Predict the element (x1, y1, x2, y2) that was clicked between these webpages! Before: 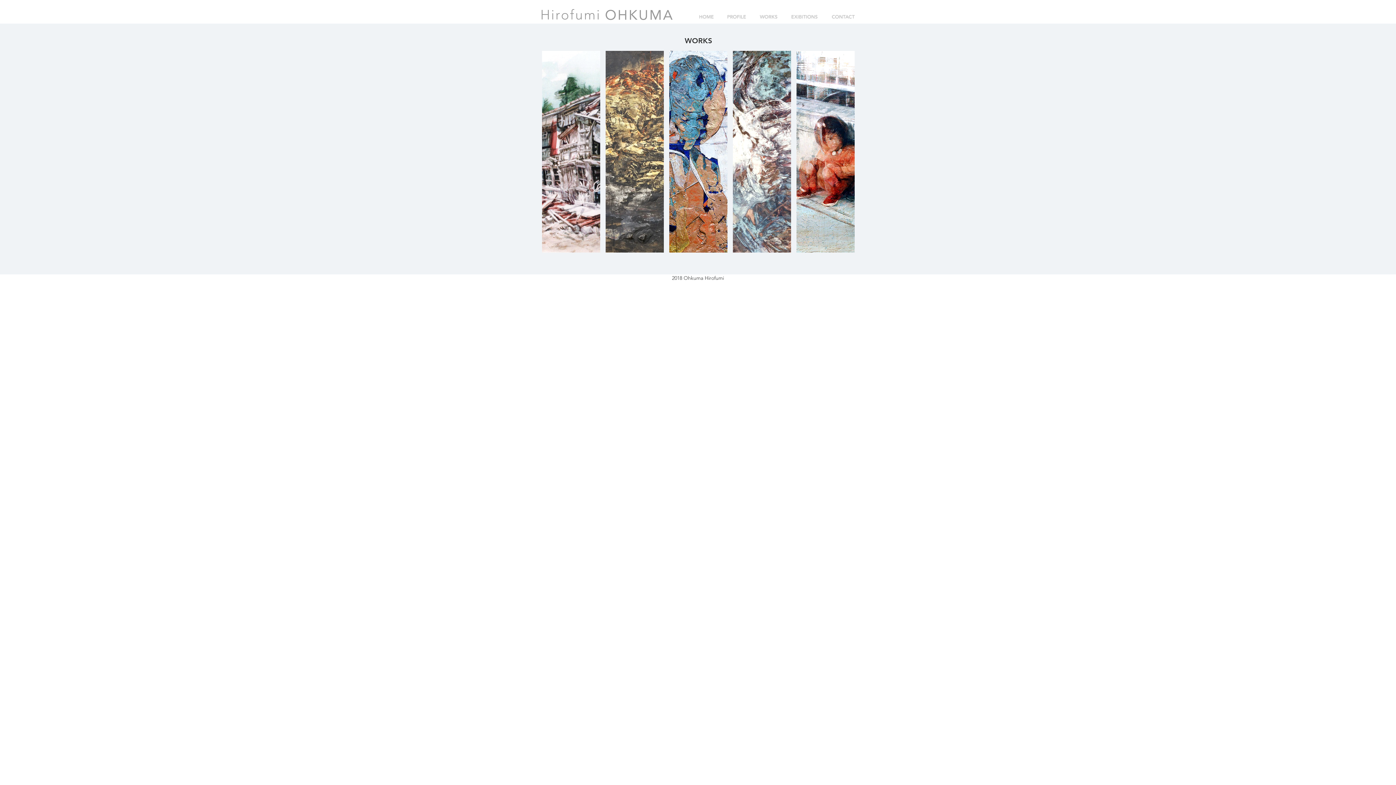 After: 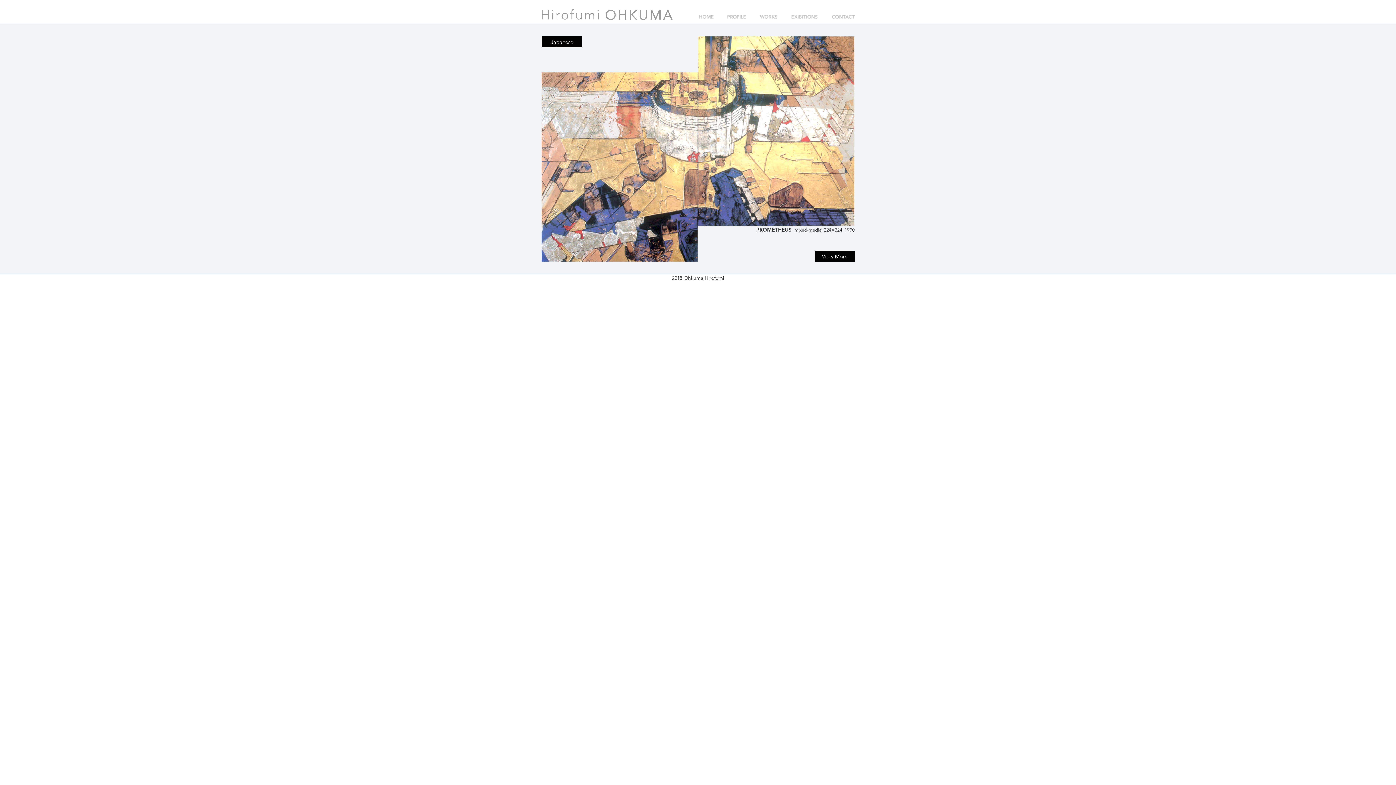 Action: bbox: (541, 9, 598, 19)